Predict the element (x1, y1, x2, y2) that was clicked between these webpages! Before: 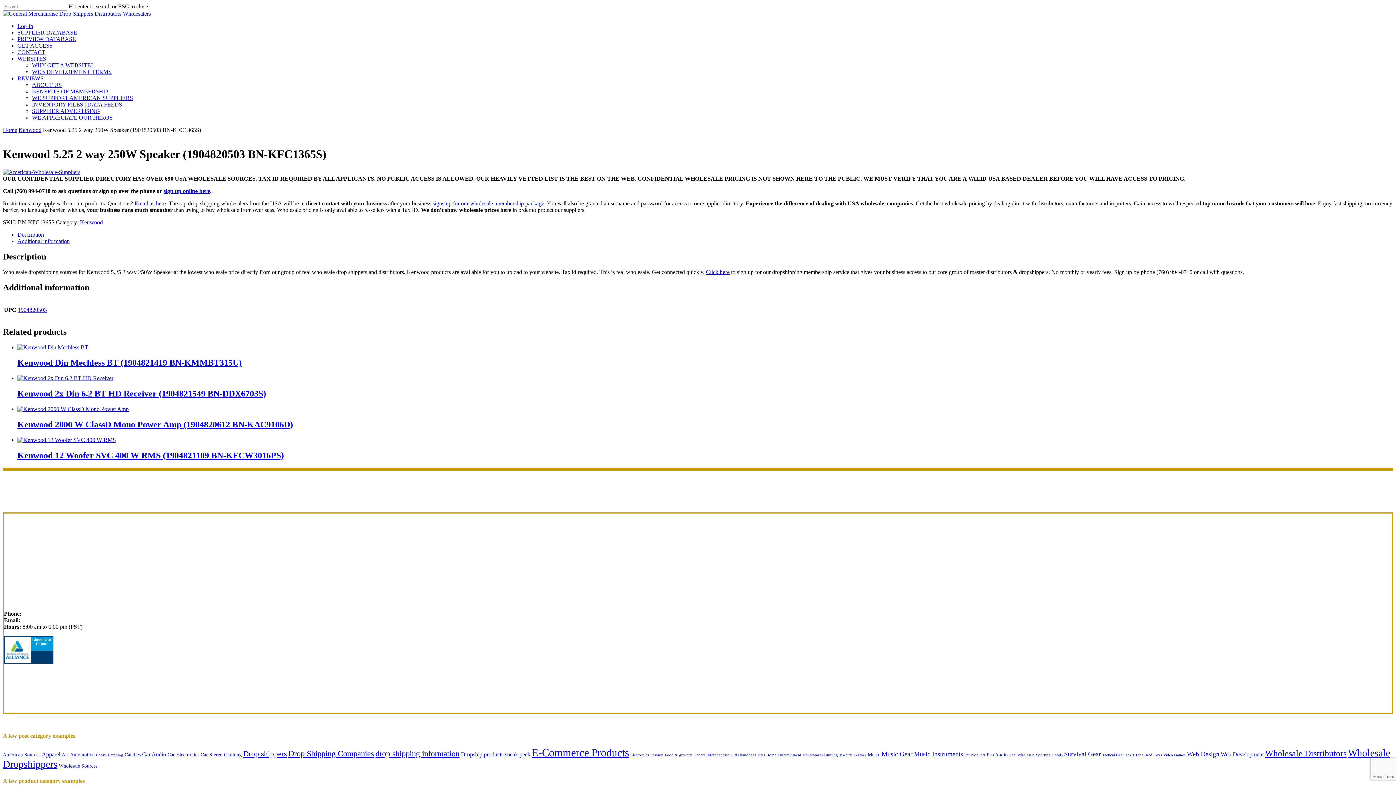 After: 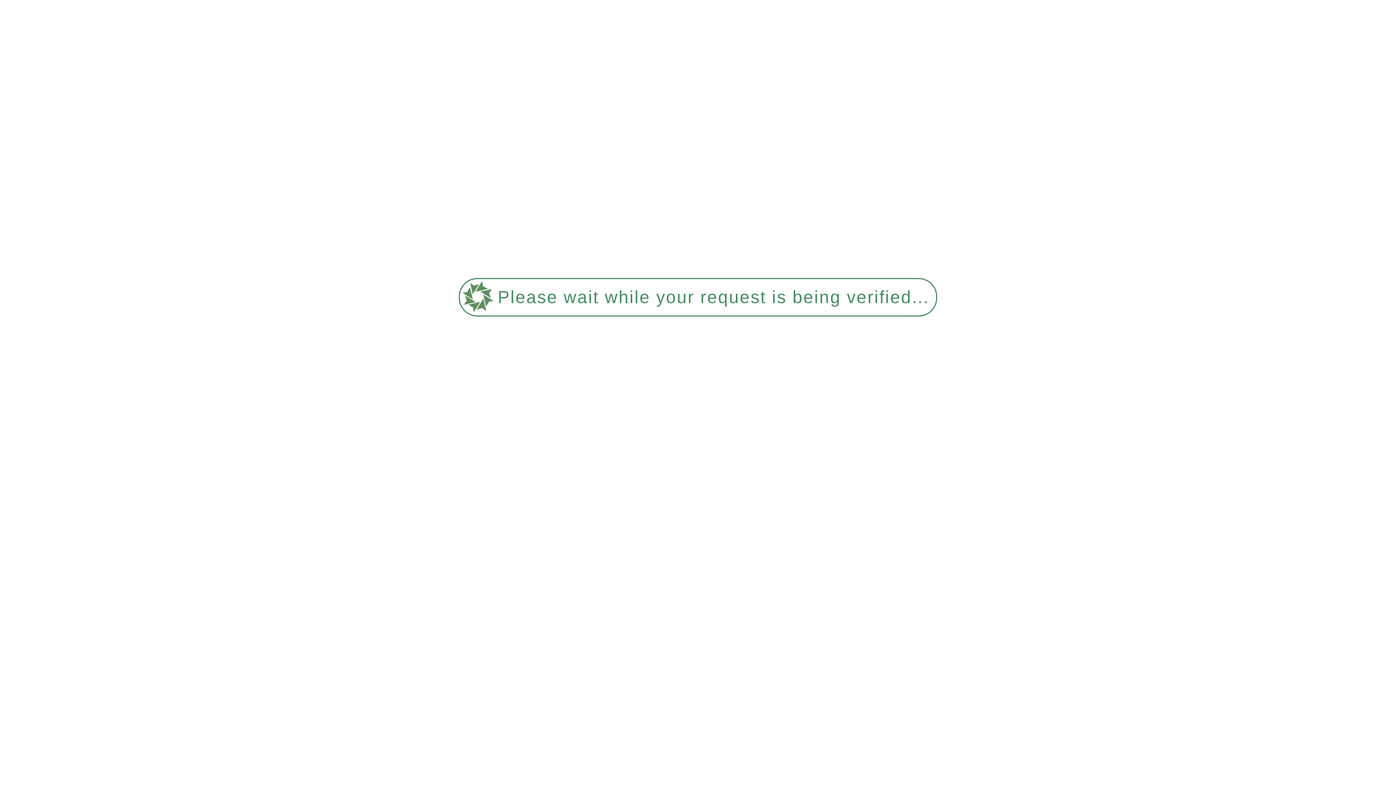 Action: bbox: (4, 555, 43, 561) label: GET STARTED